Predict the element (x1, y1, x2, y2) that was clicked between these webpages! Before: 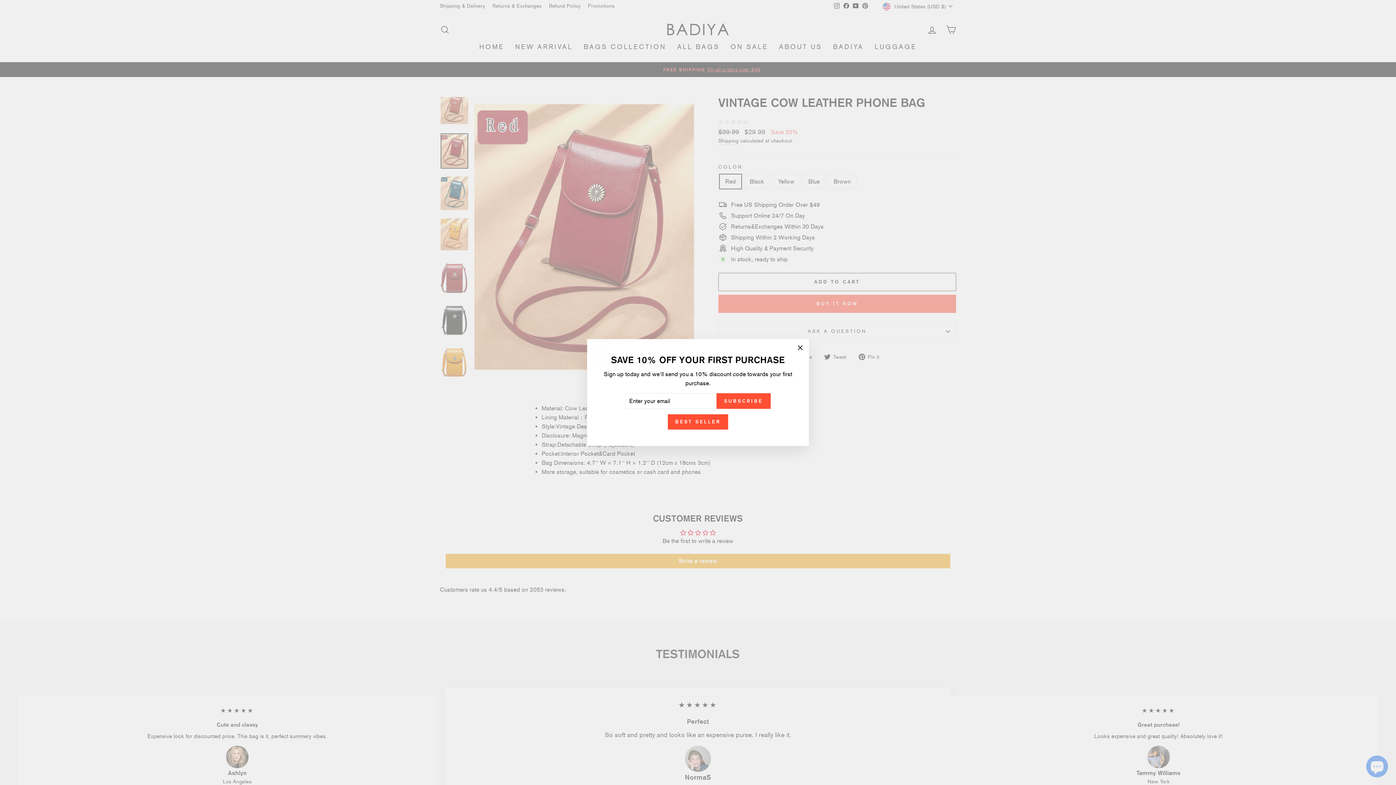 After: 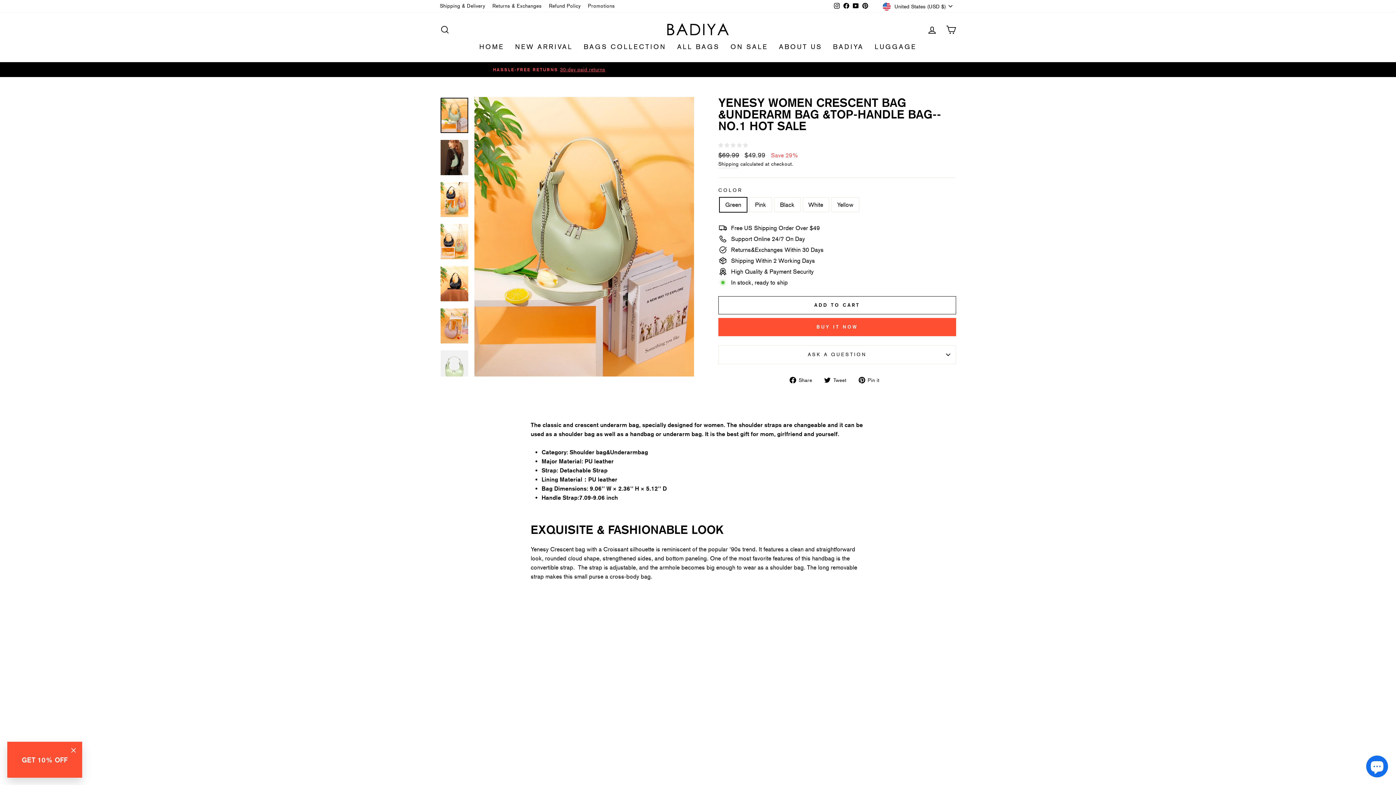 Action: label: BEST SELLER bbox: (667, 414, 728, 429)